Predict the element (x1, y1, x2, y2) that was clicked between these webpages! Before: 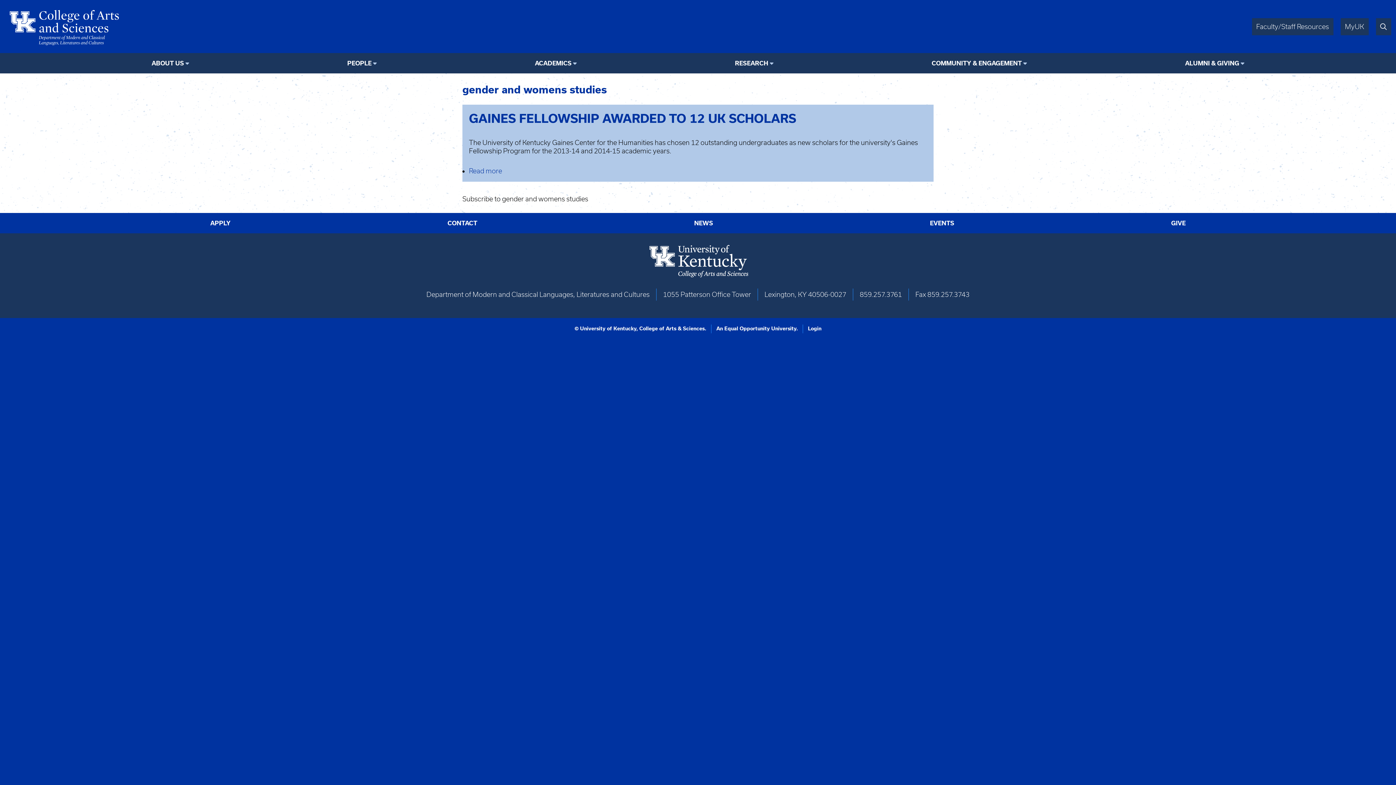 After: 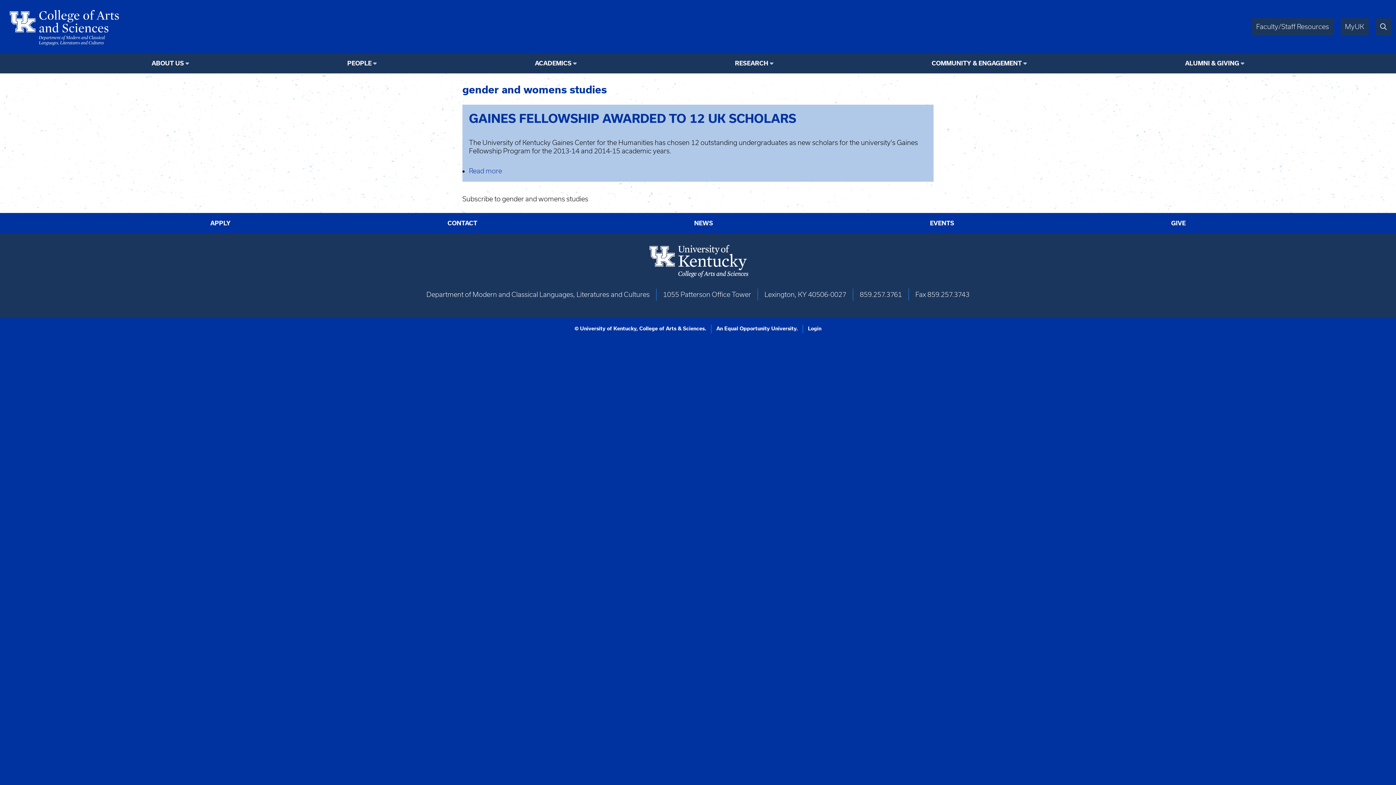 Action: bbox: (1380, 22, 1387, 30)